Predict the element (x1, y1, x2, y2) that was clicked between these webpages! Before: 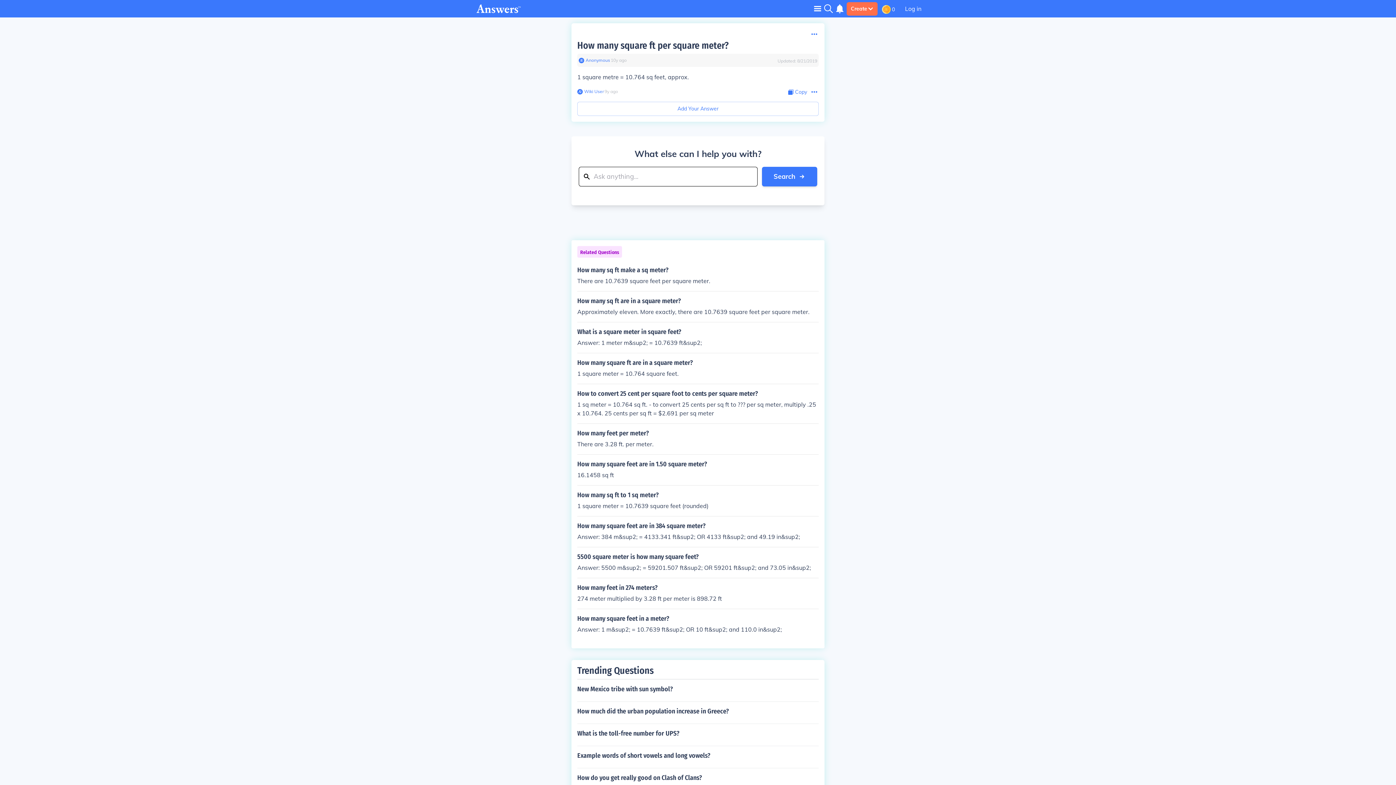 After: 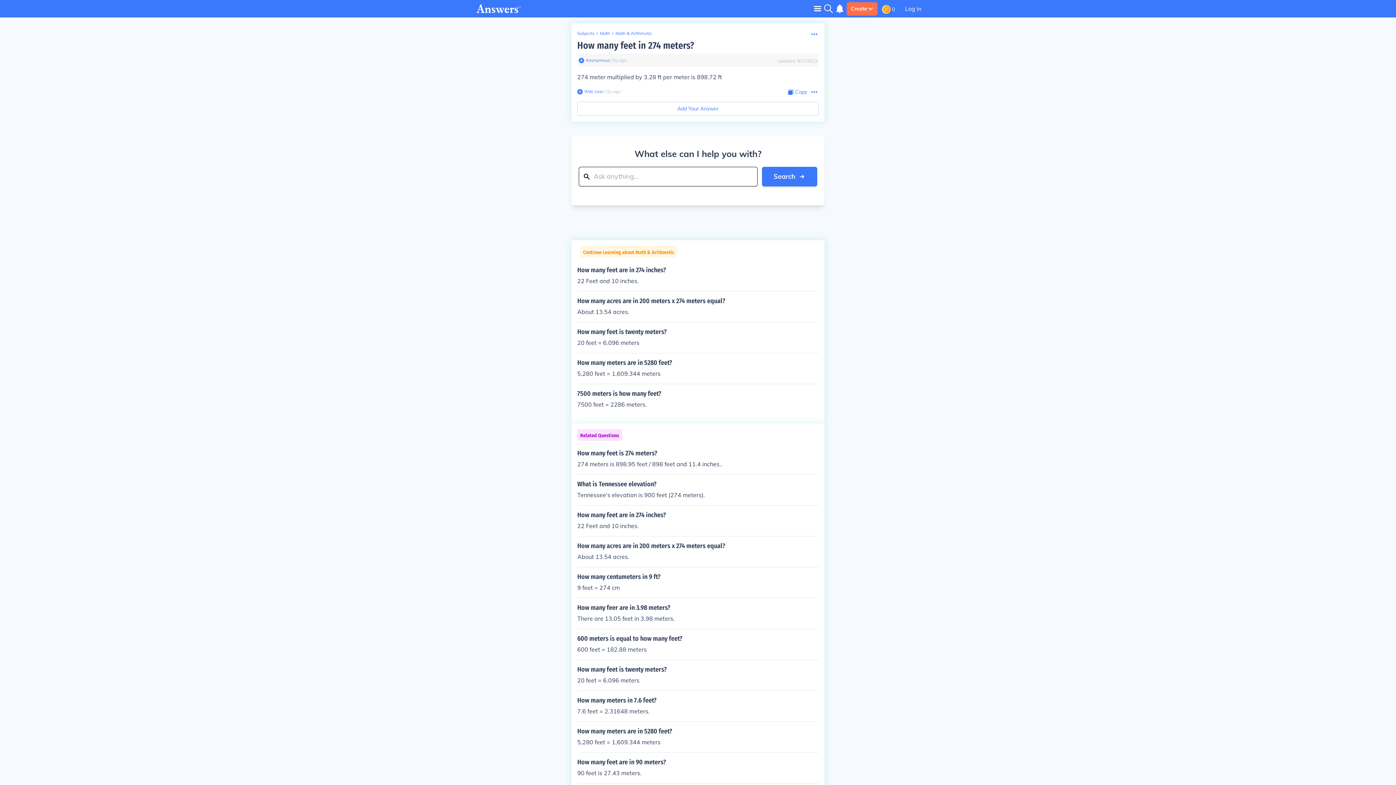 Action: label: How many feet in 274 meters?

274 meter multiplied by 3.28 ft per meter is 898.72 ft bbox: (577, 584, 818, 603)